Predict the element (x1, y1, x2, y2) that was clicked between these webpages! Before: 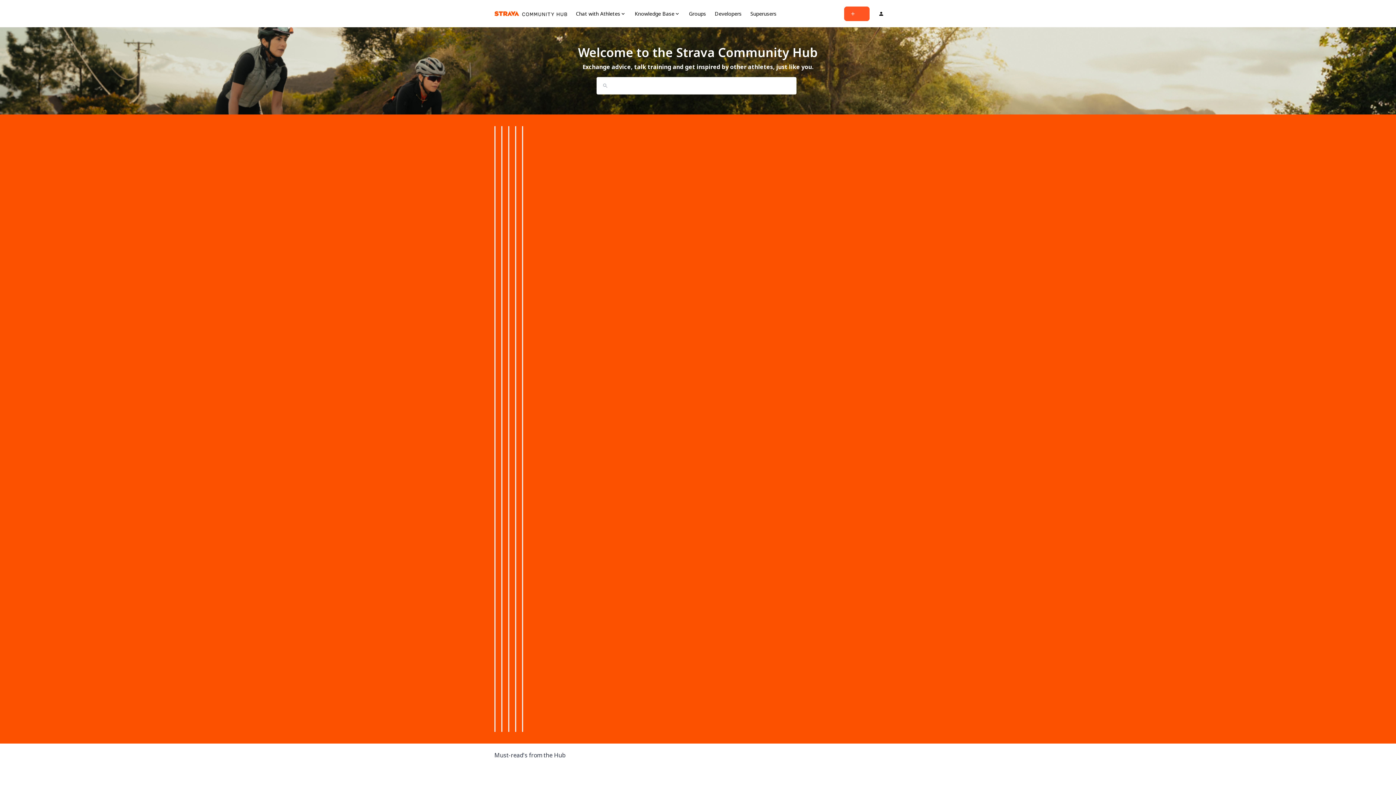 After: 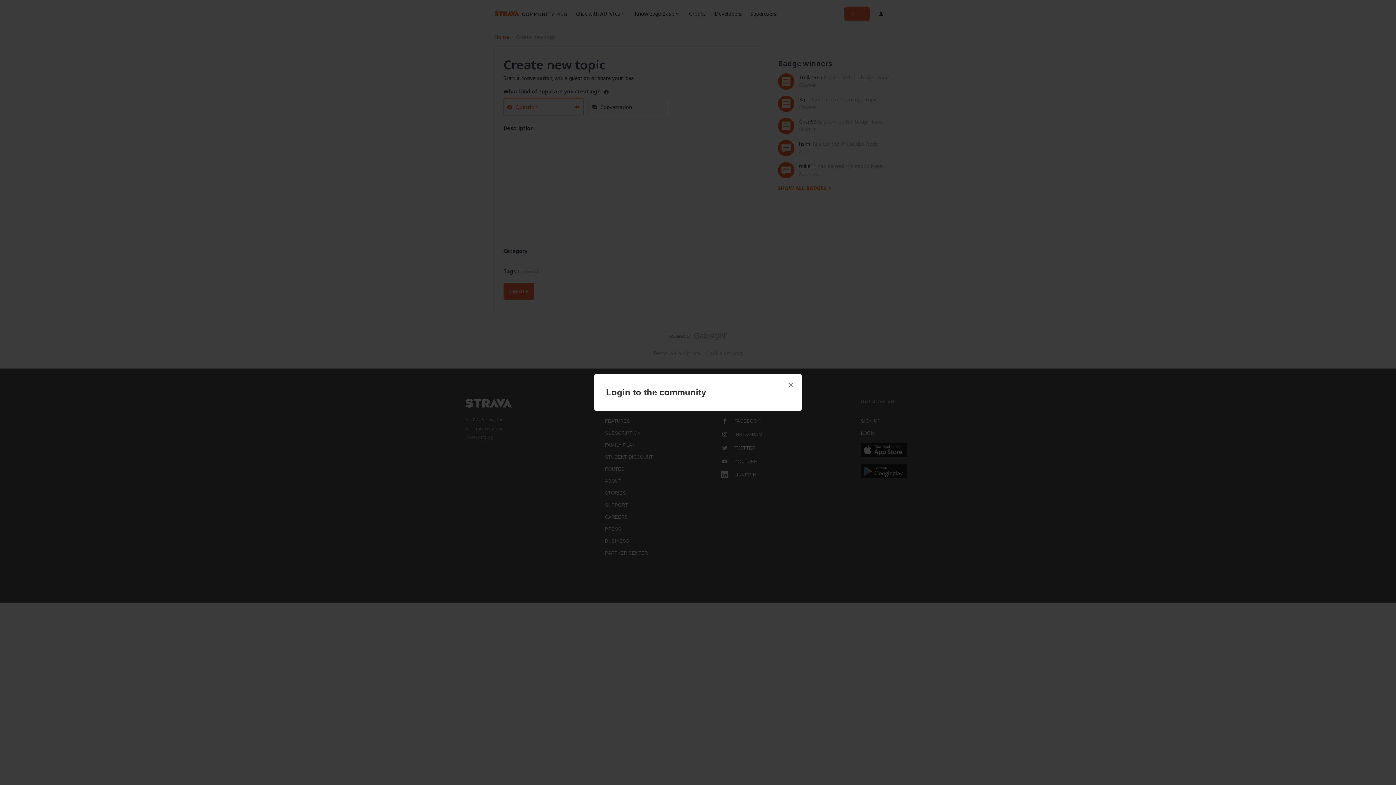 Action: bbox: (844, 6, 869, 20)